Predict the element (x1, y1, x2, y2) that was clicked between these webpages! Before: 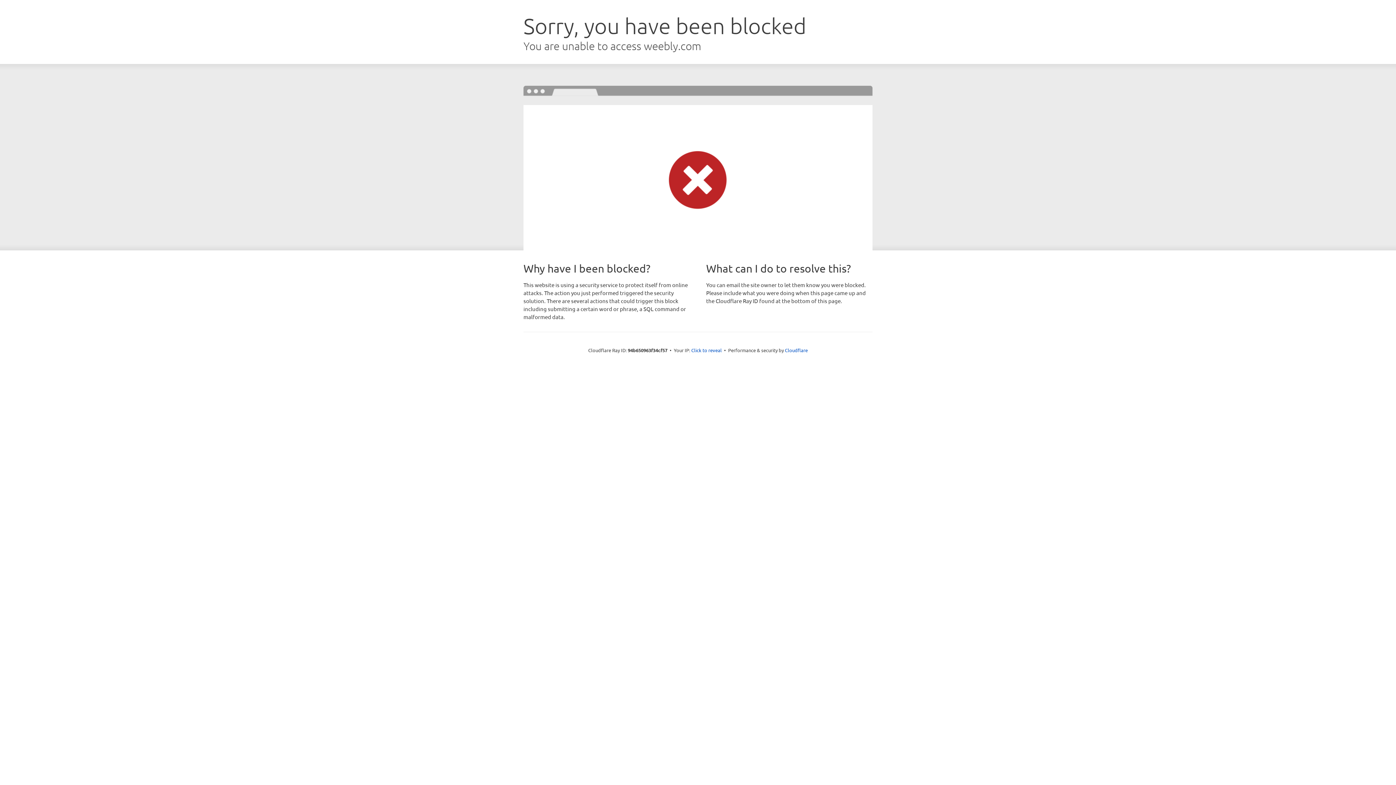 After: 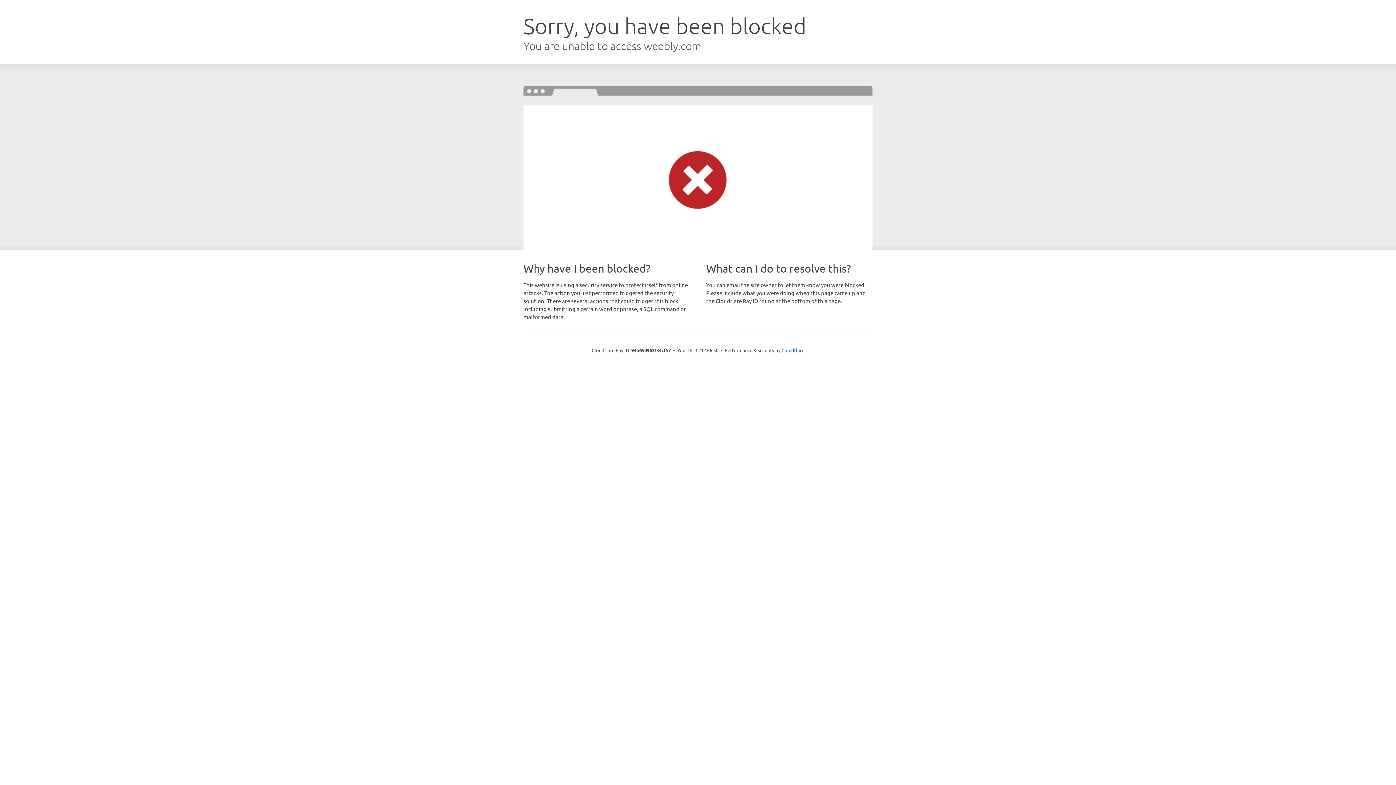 Action: label: Click to reveal bbox: (691, 346, 722, 353)